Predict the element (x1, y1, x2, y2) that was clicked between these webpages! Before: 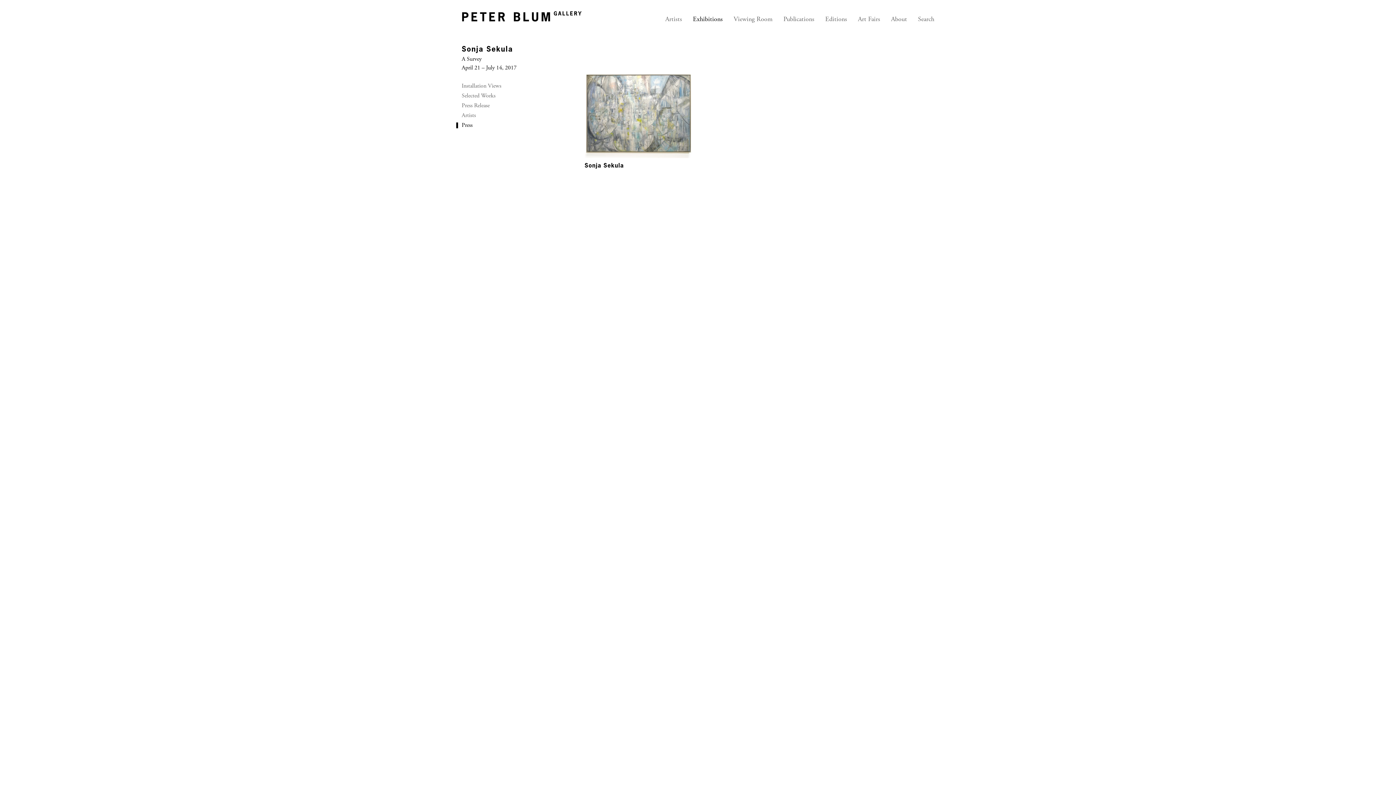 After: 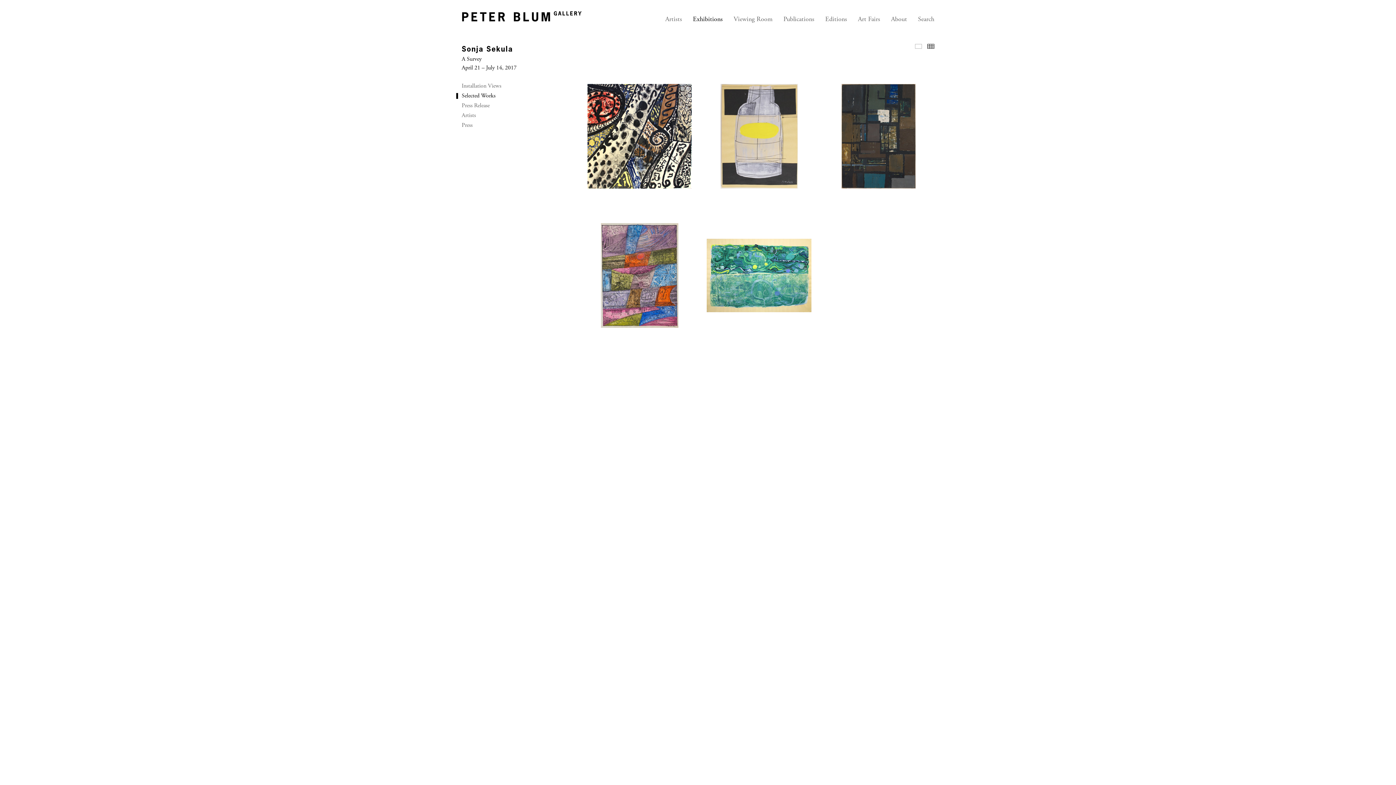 Action: bbox: (461, 92, 556, 102) label: Selected Works